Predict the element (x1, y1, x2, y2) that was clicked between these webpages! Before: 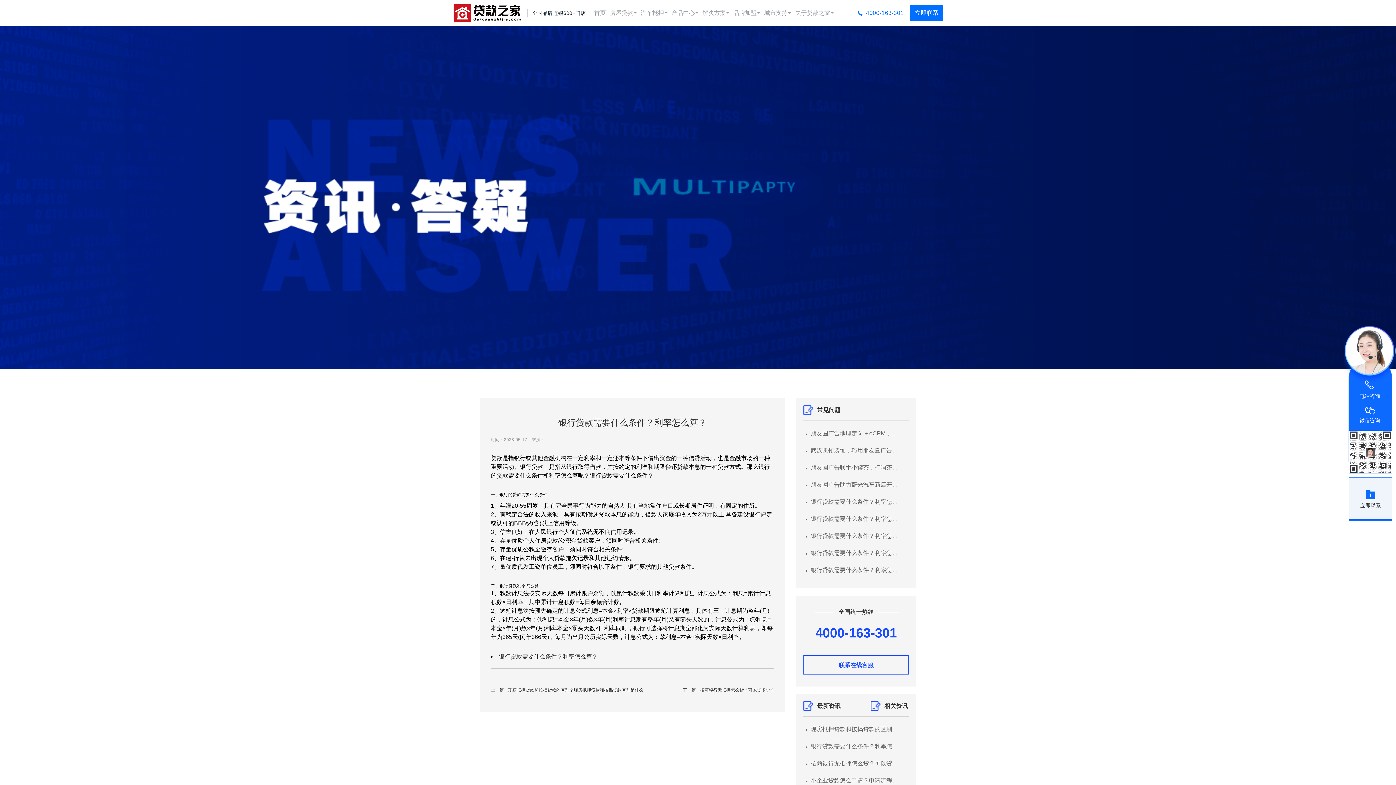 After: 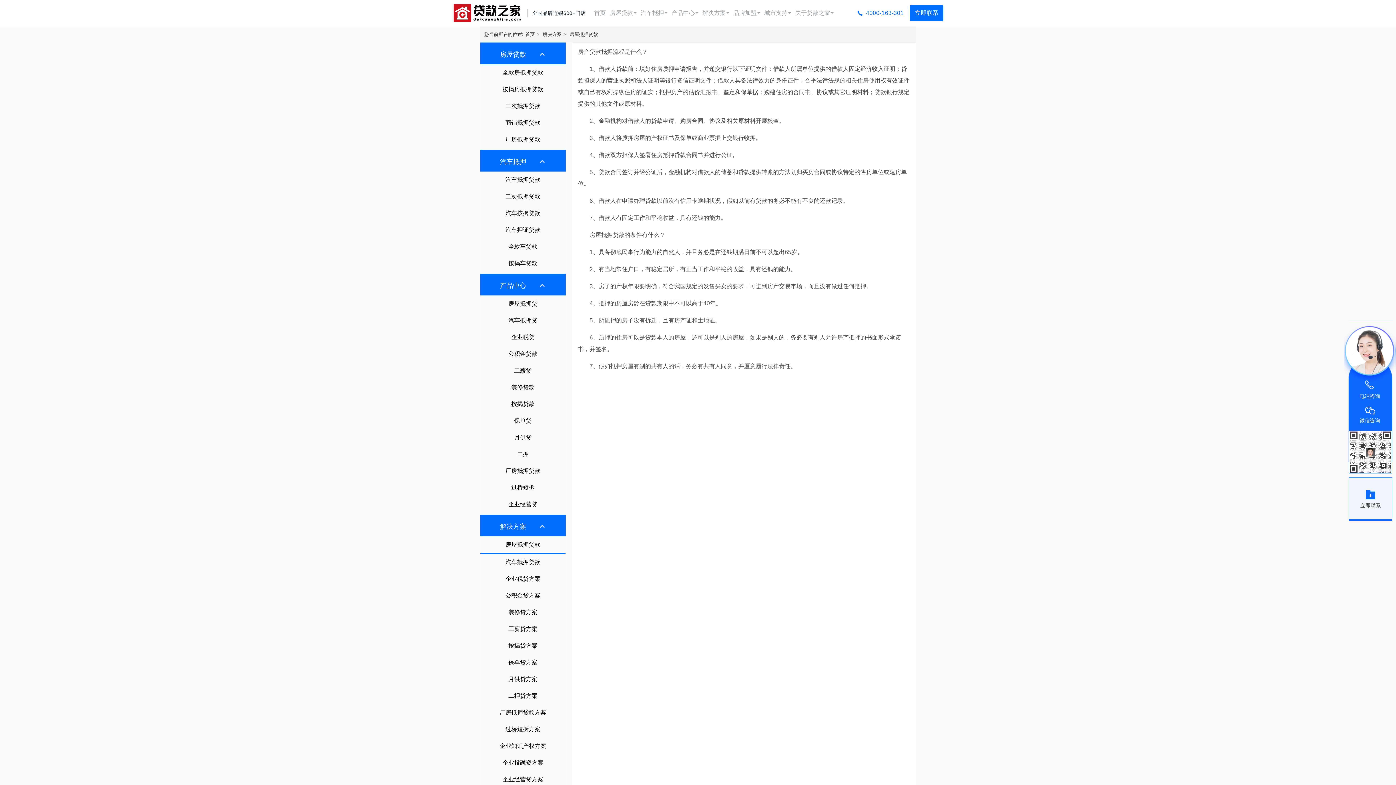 Action: bbox: (701, 4, 730, 21) label: 解决方案